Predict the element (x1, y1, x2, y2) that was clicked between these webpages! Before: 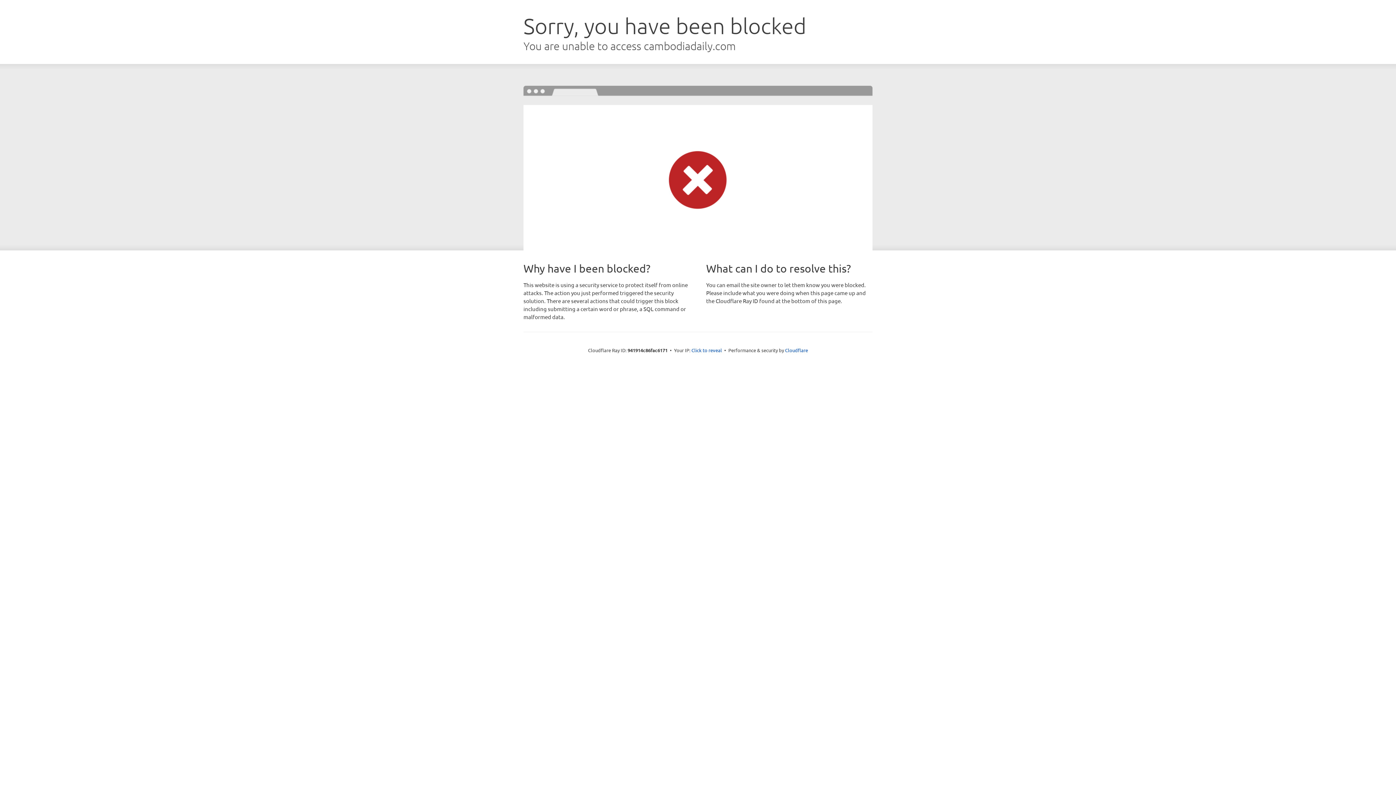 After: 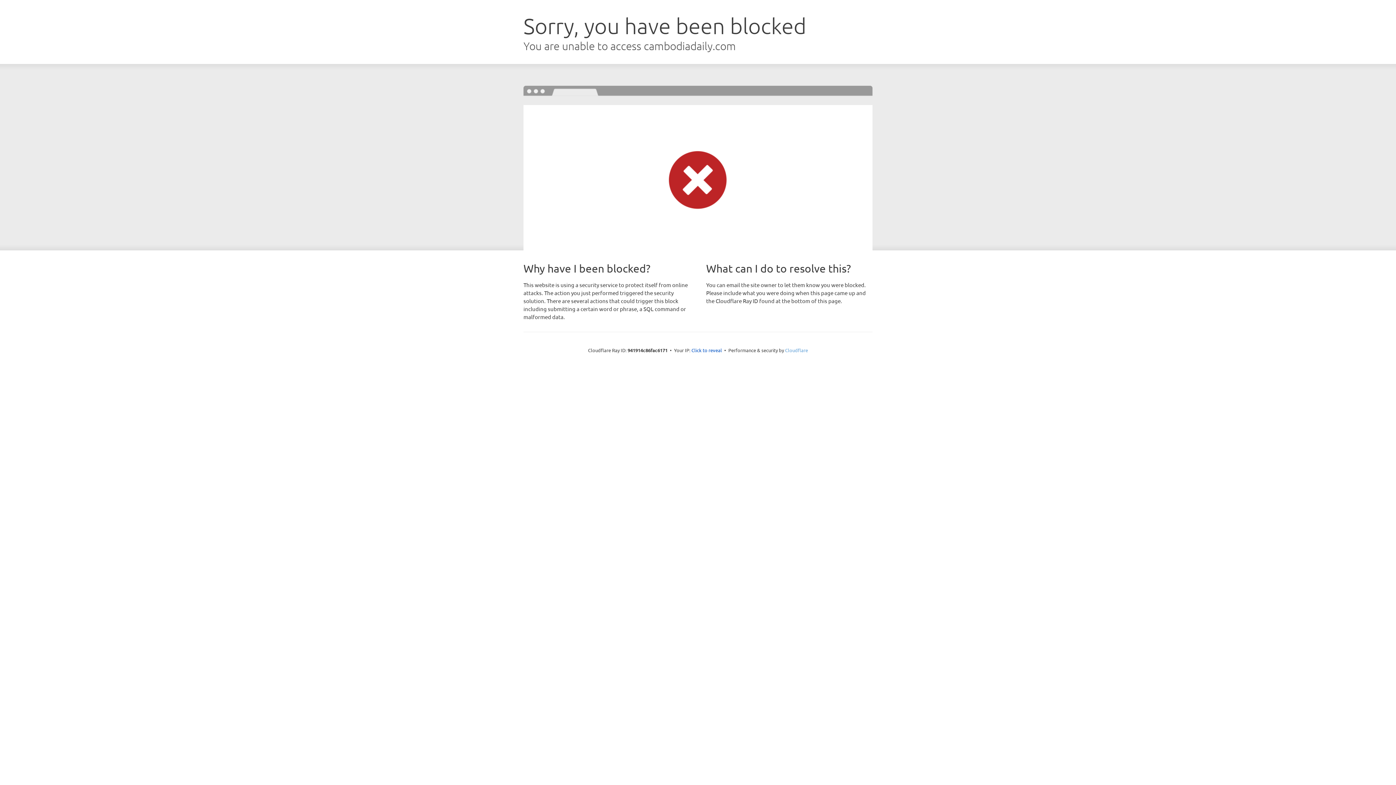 Action: label: Cloudflare bbox: (785, 347, 808, 353)